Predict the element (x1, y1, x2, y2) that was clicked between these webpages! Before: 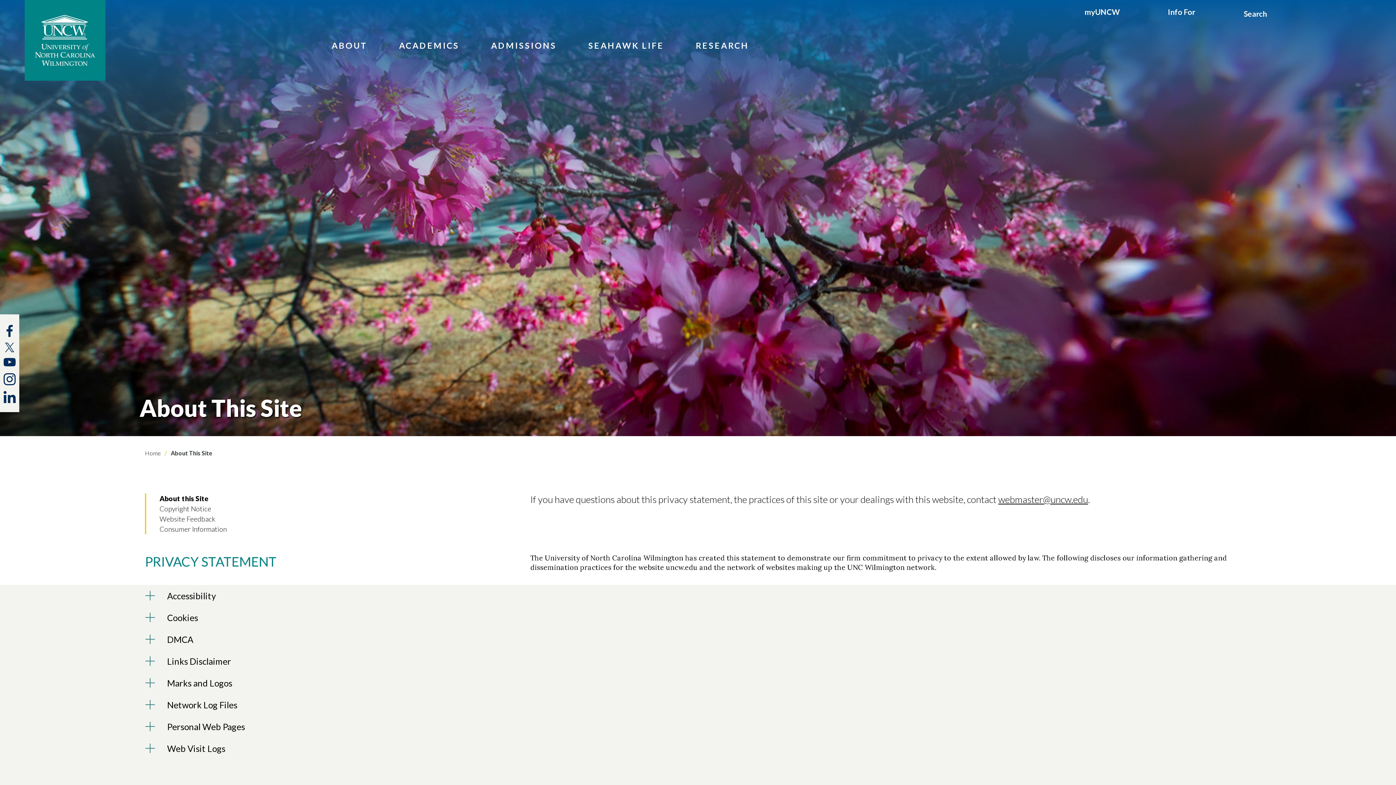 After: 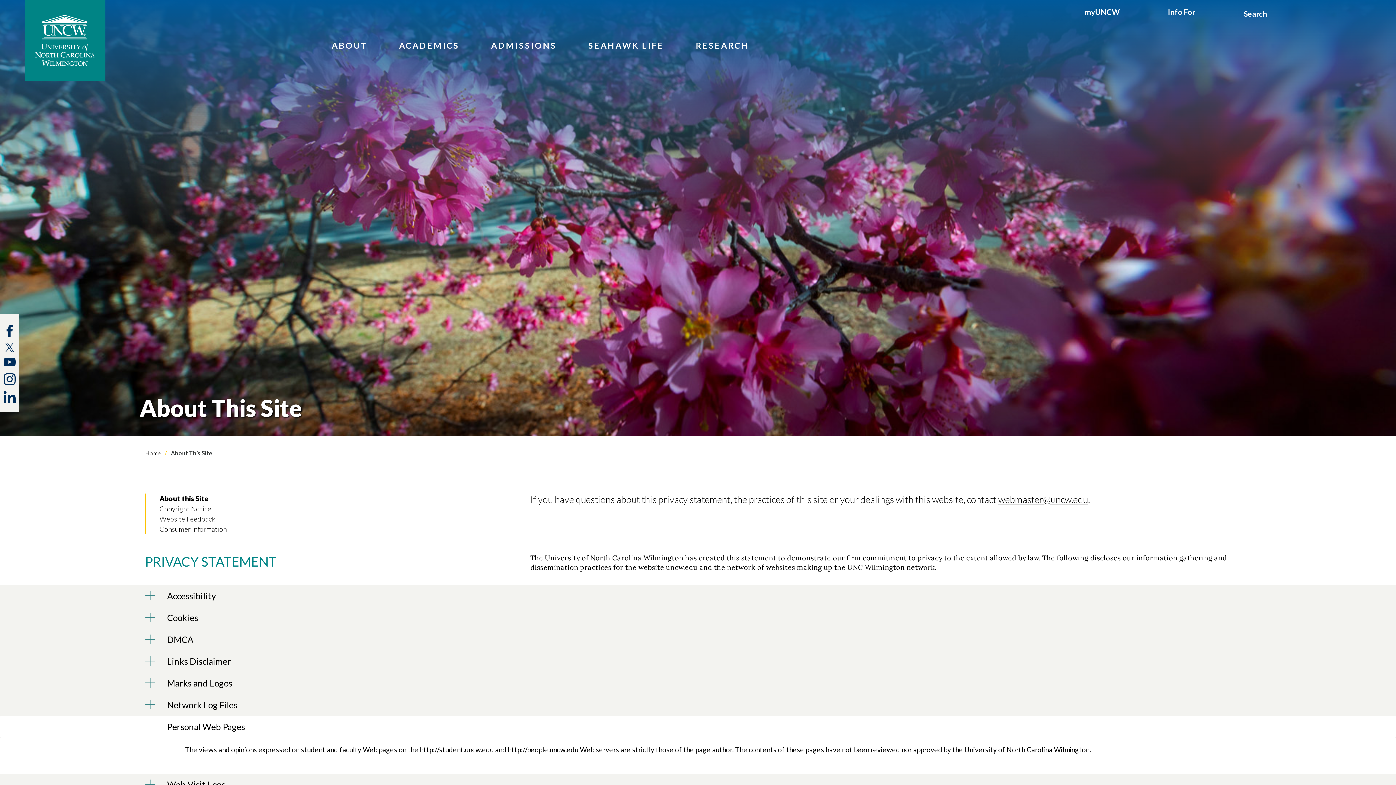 Action: label: Personal Web Pages bbox: (0, 716, 1396, 738)